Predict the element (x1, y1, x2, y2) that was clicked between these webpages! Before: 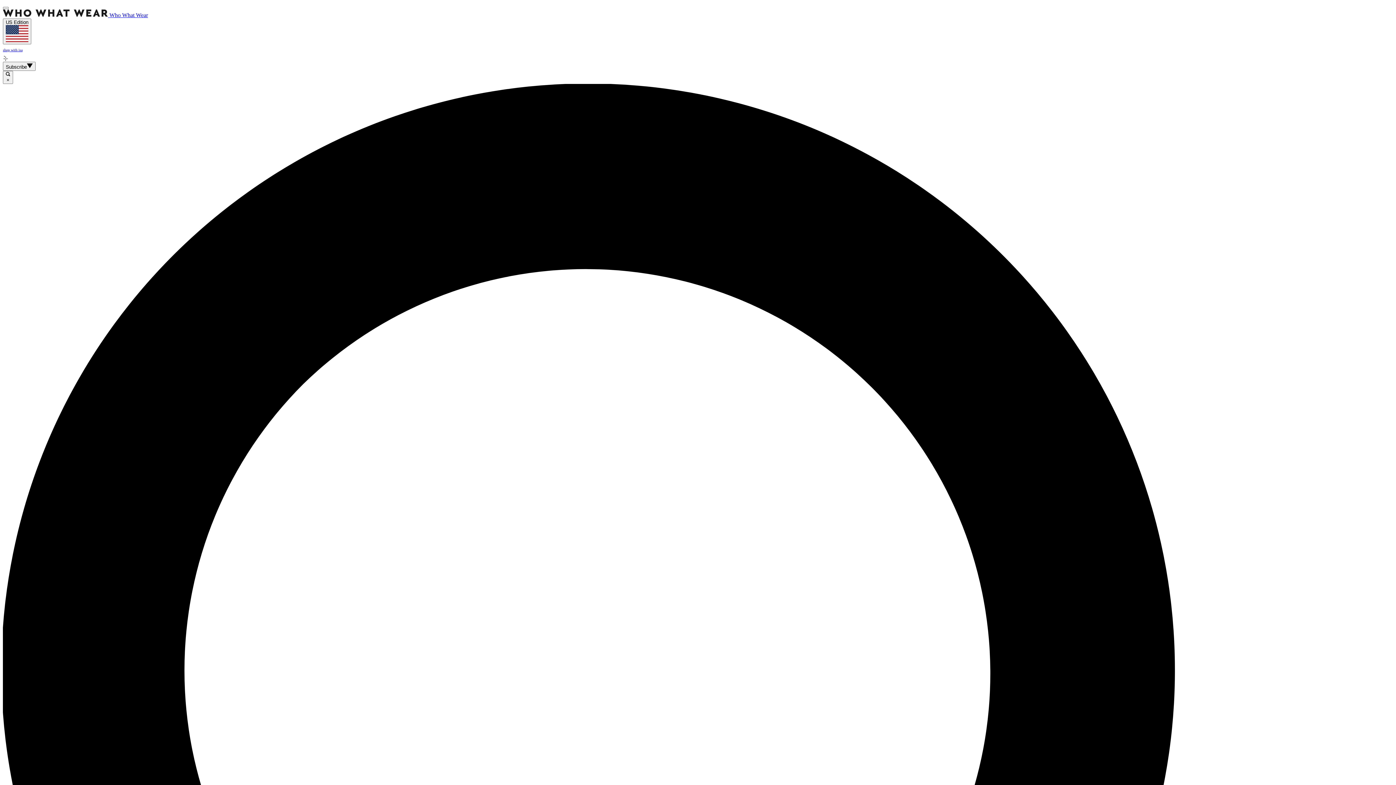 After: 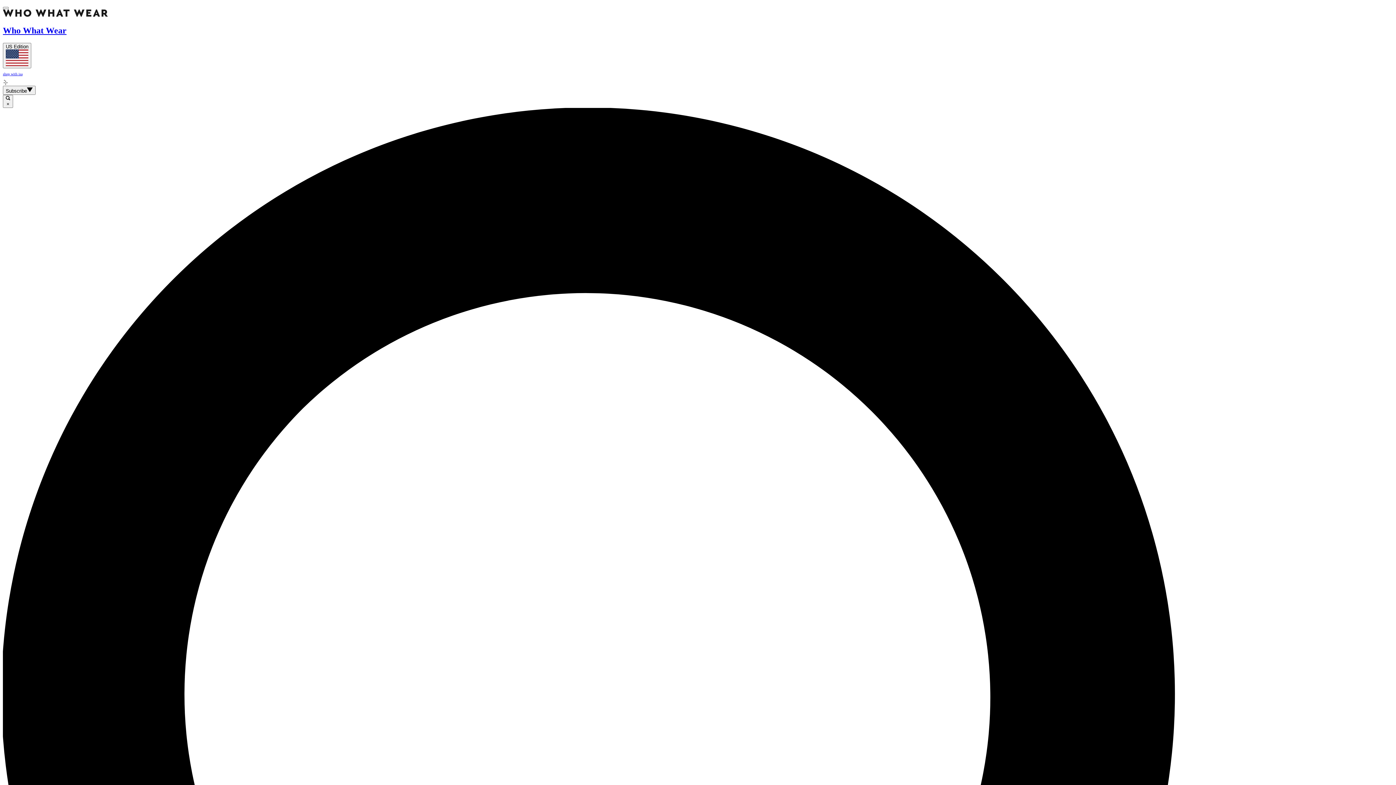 Action: bbox: (2, 47, 1393, 61) label: shop with isa